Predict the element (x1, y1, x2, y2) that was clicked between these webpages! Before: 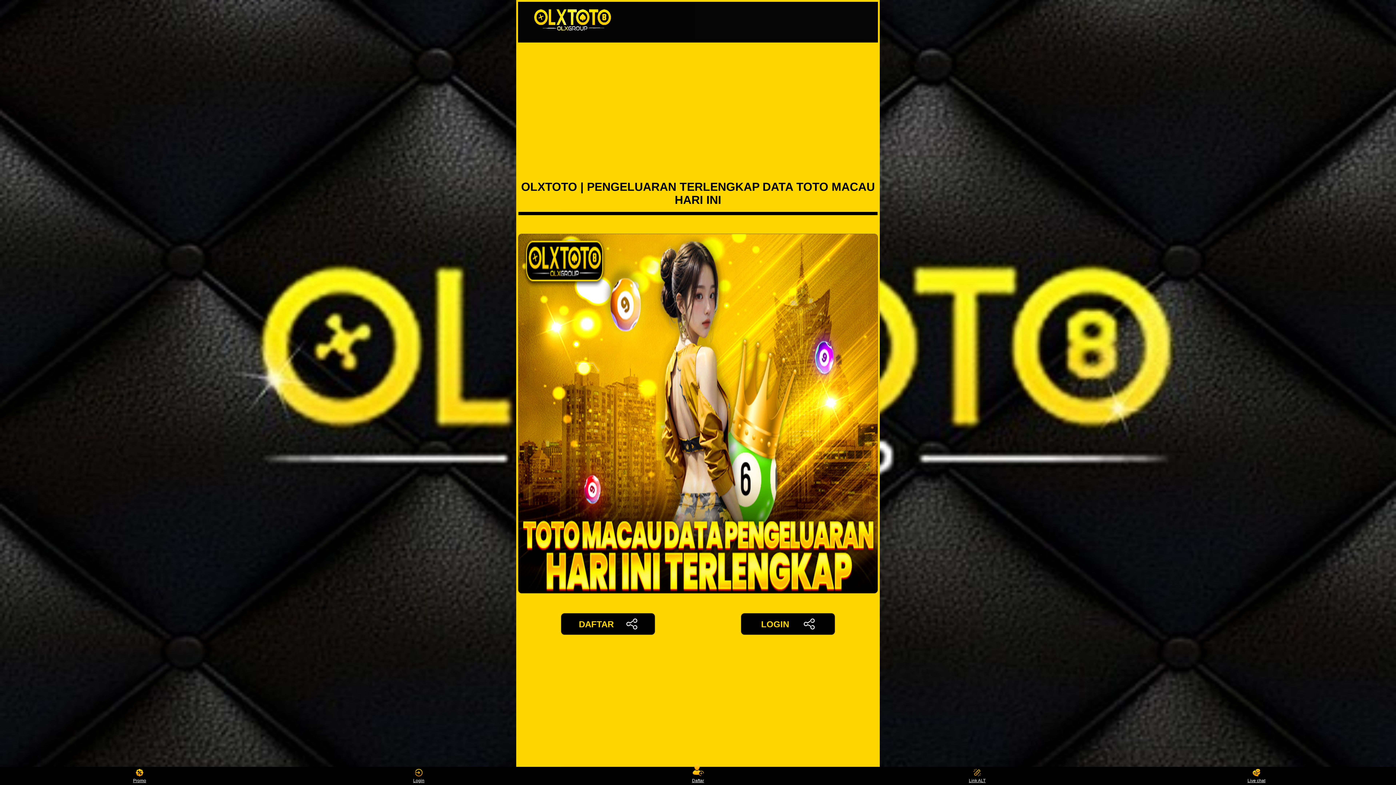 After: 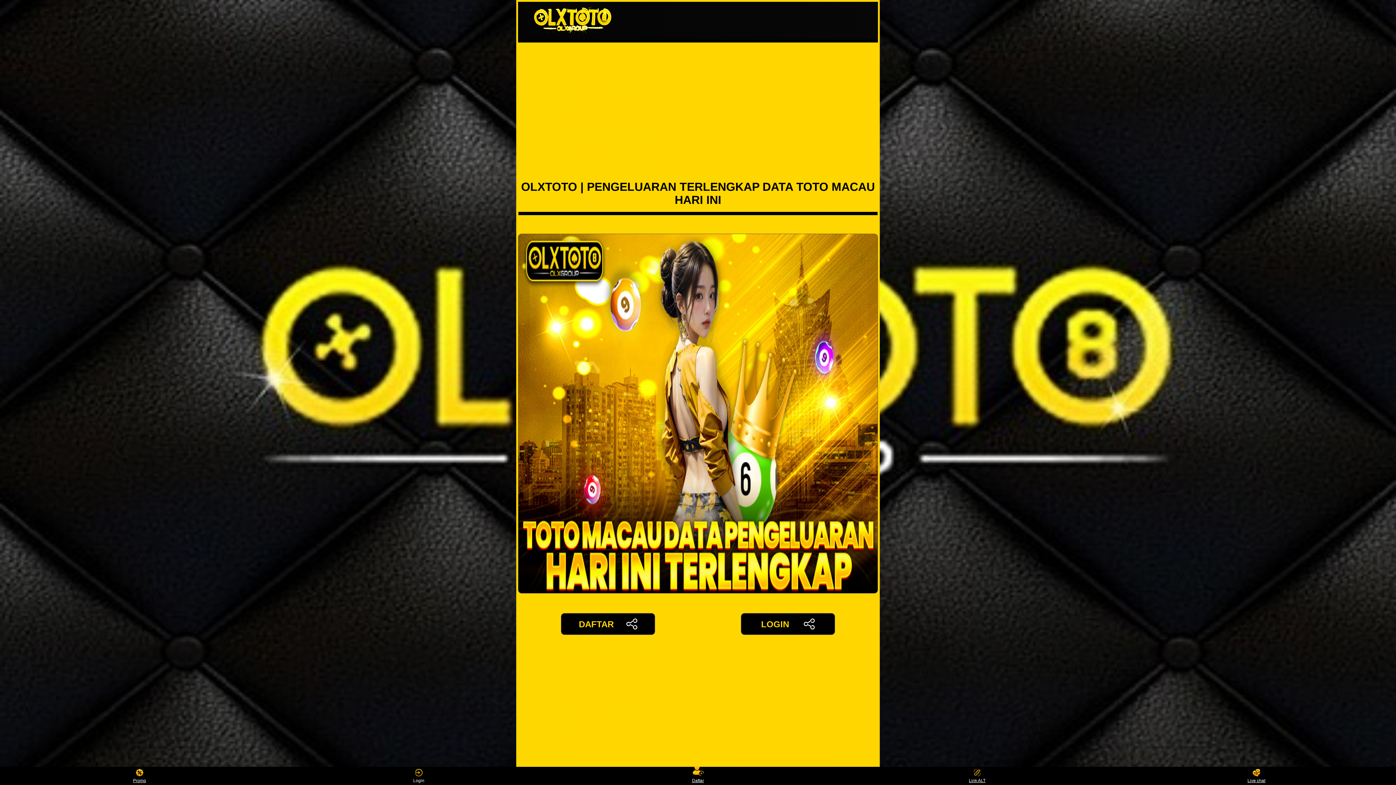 Action: label: Login bbox: (405, 768, 432, 783)